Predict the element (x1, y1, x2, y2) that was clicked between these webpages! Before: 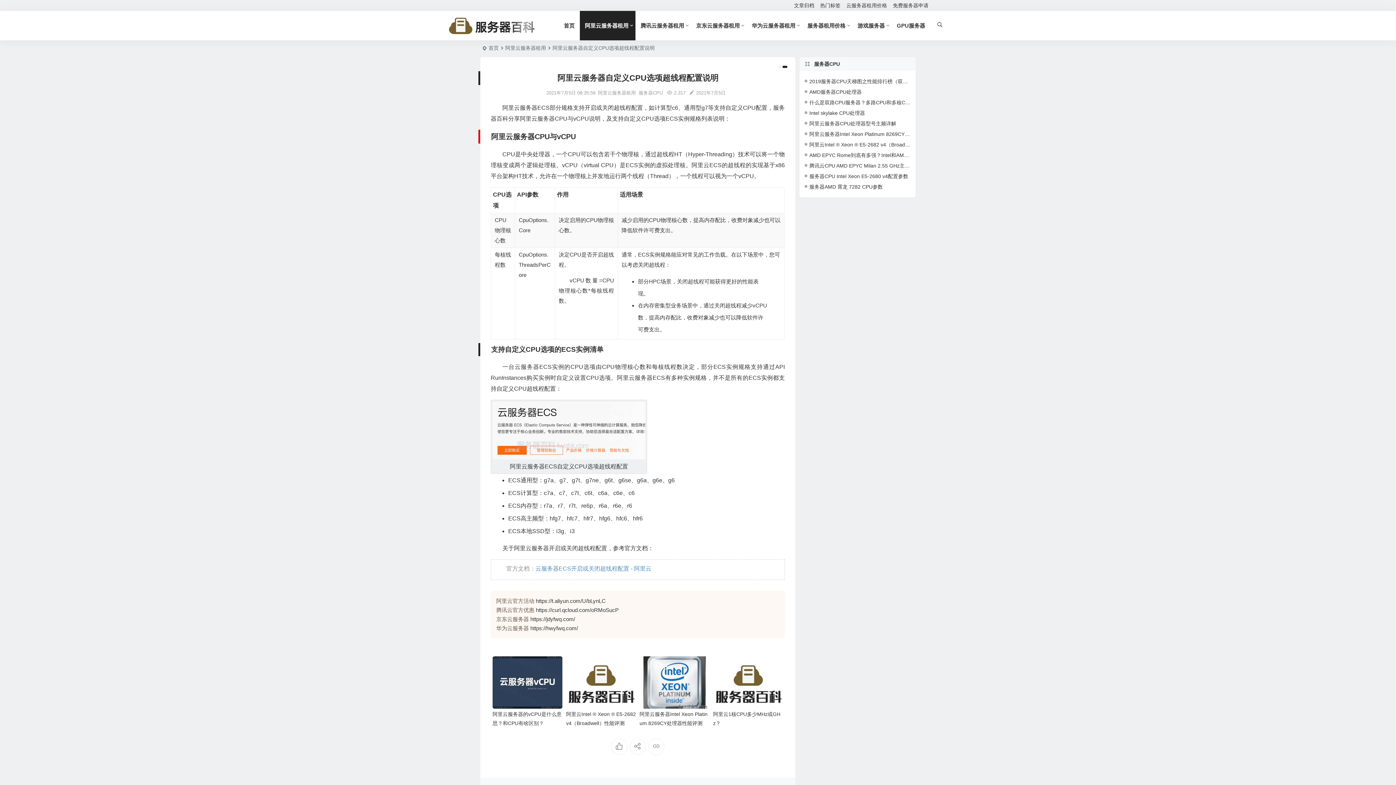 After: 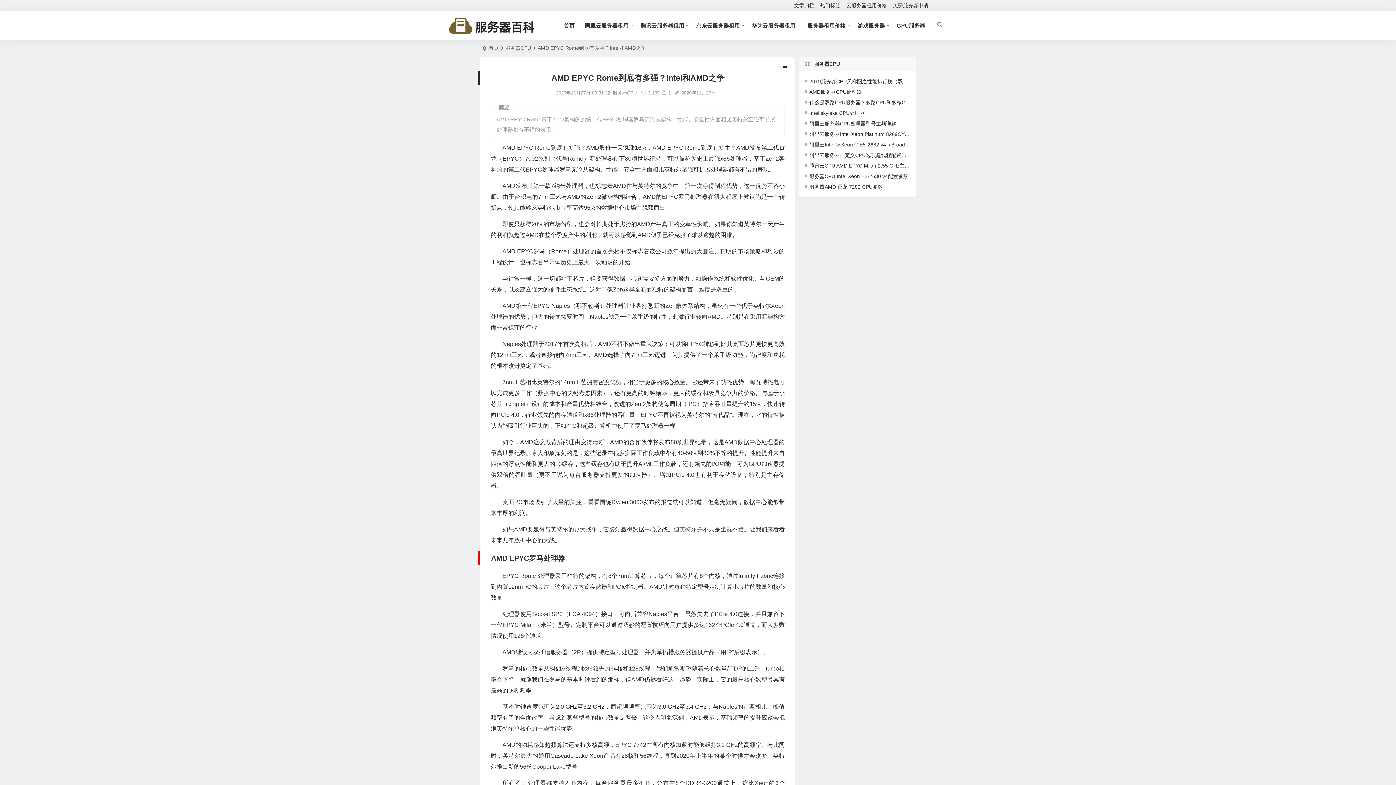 Action: bbox: (804, 152, 917, 158) label: AMD EPYC Rome到底有多强？Intel和AMD之争